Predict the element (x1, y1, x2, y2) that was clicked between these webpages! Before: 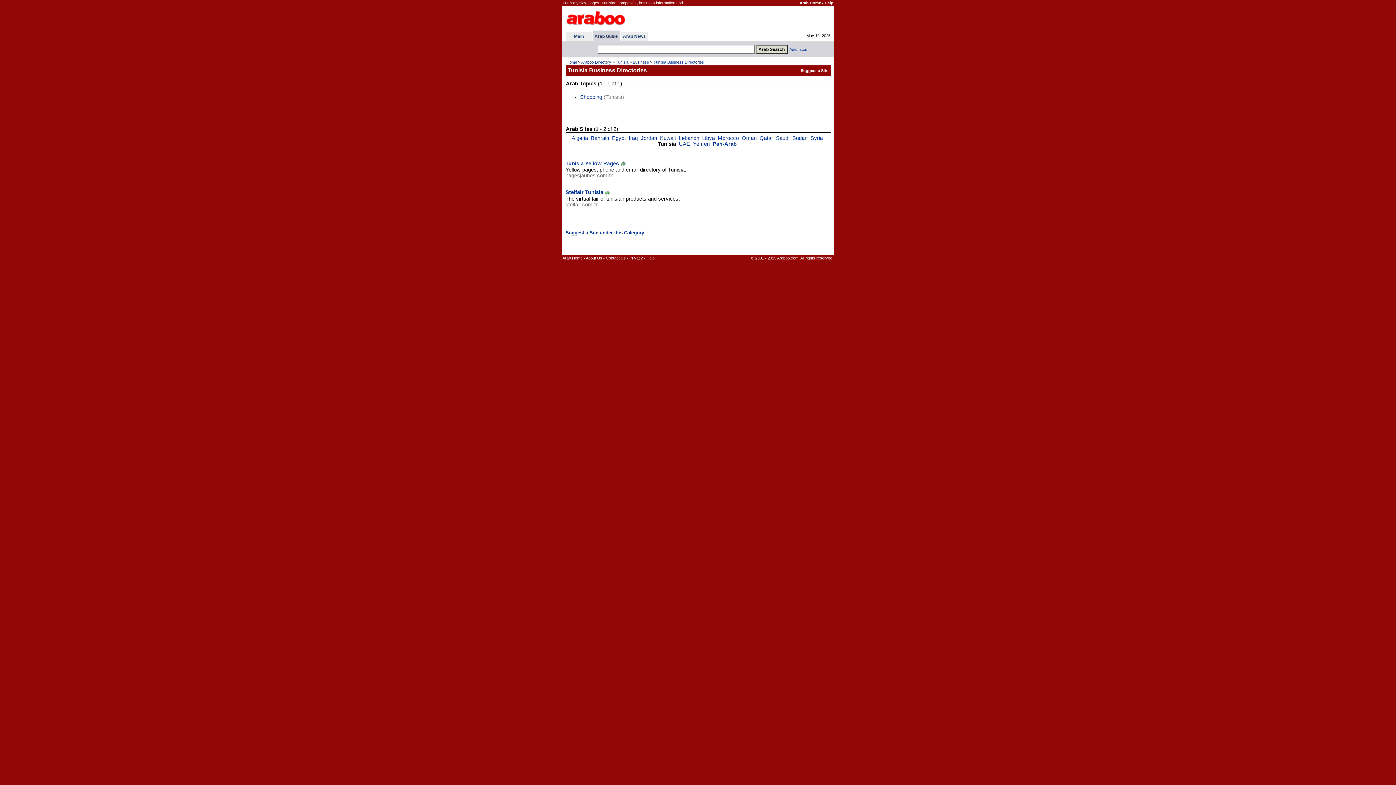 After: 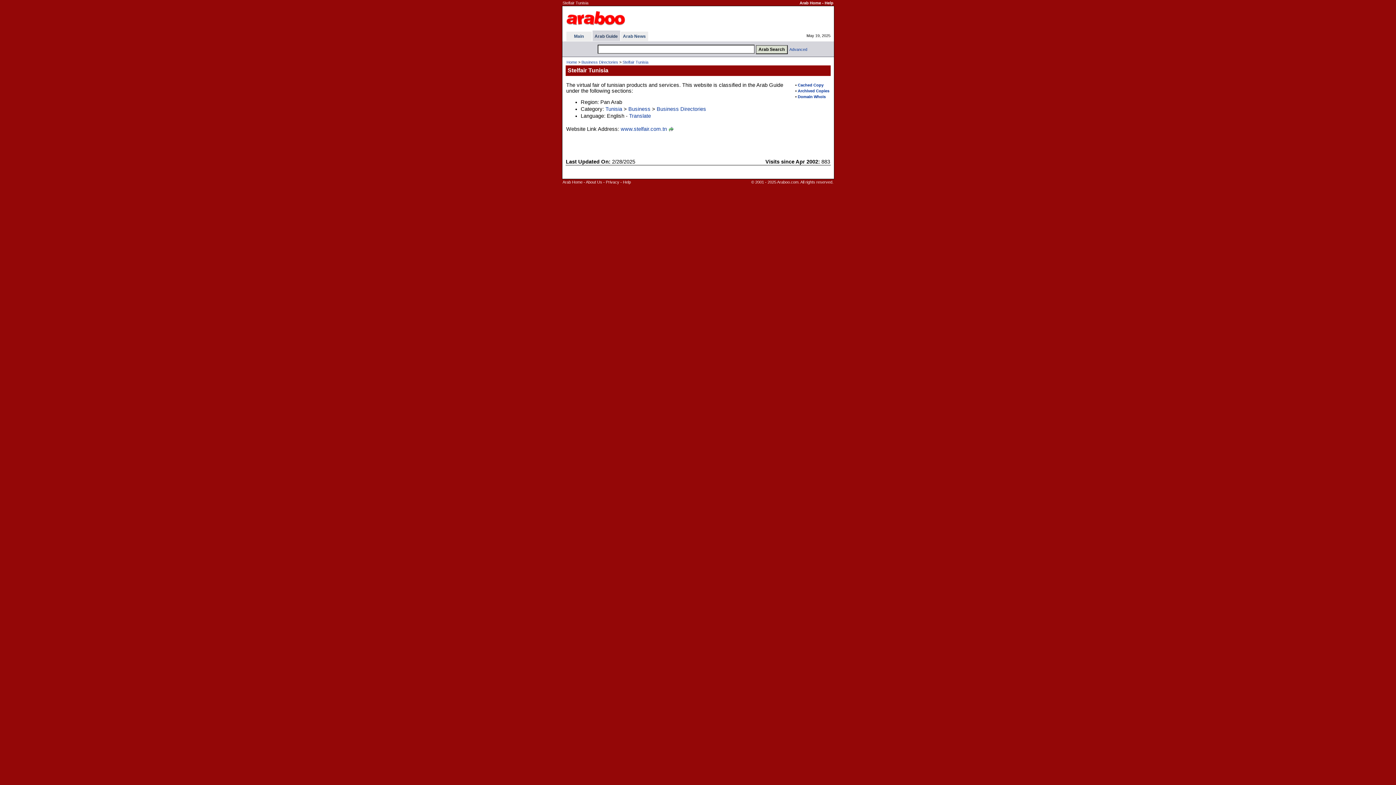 Action: bbox: (565, 189, 603, 195) label: Stelfair Tunisia